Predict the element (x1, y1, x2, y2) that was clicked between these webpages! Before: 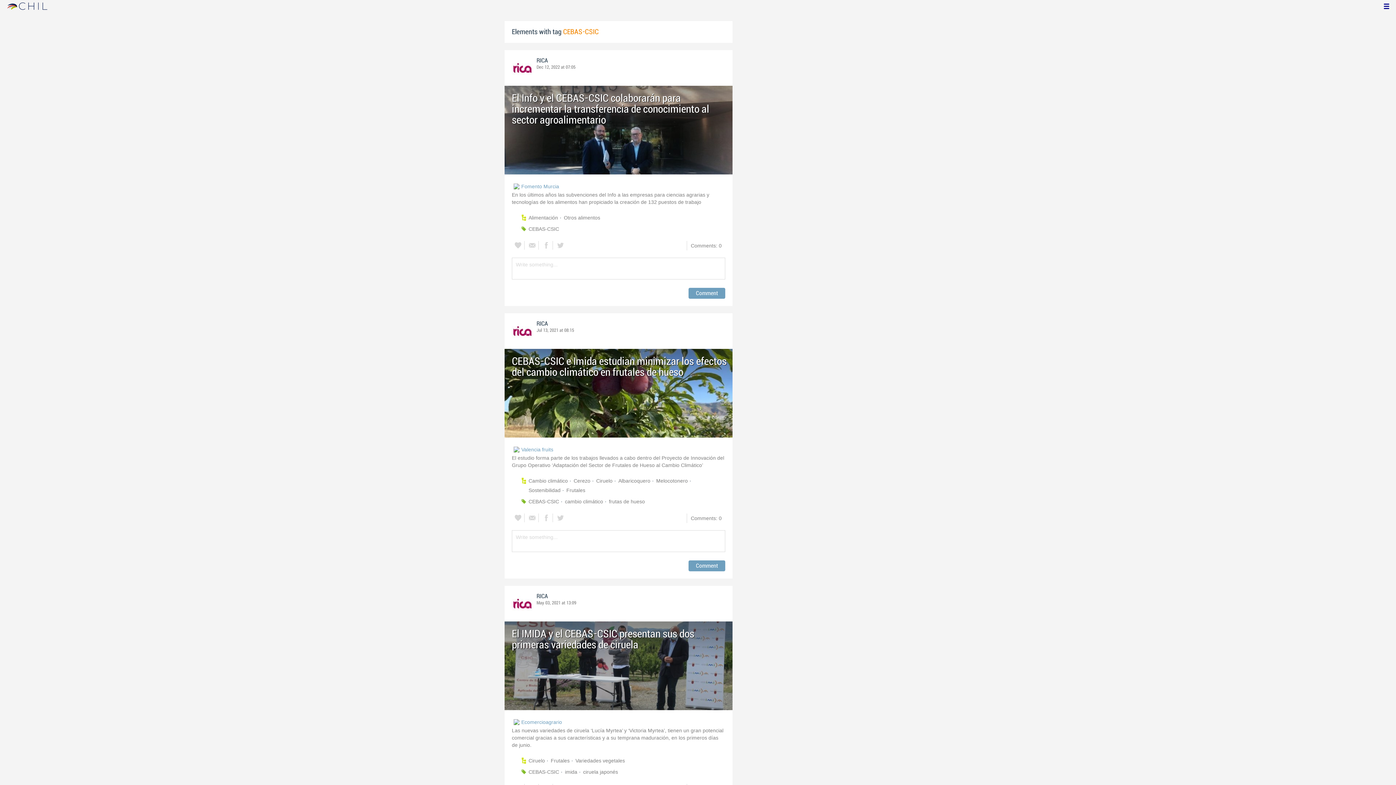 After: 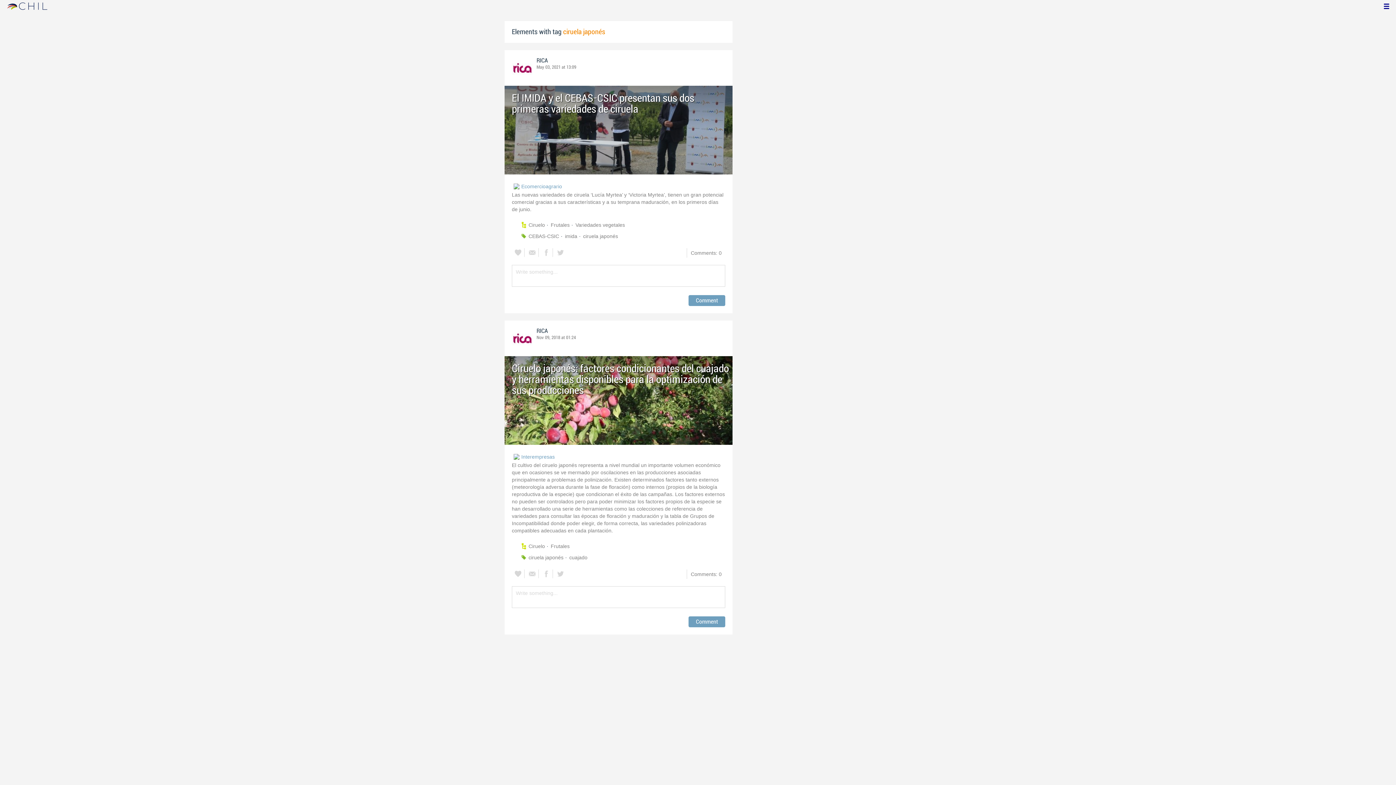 Action: label: ciruela japonés bbox: (583, 767, 620, 777)